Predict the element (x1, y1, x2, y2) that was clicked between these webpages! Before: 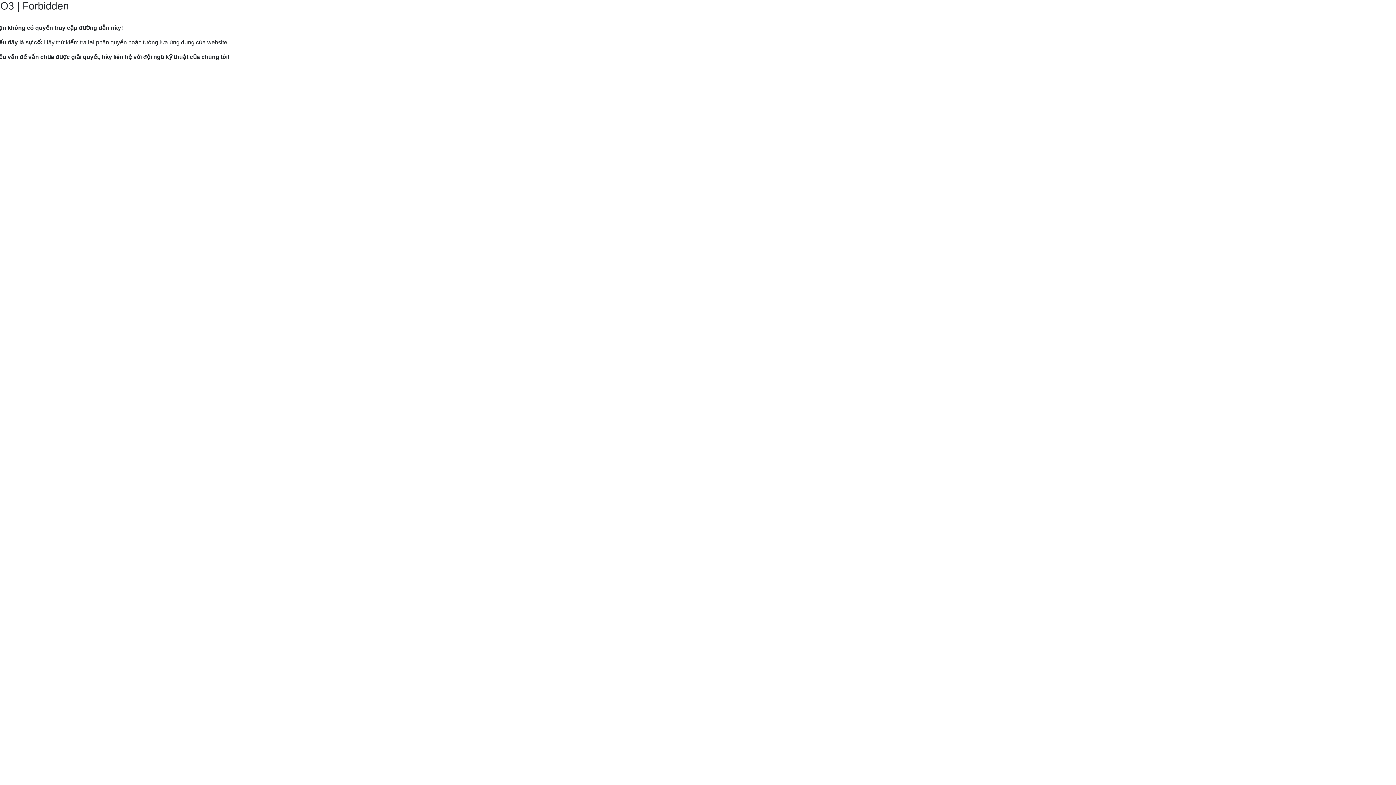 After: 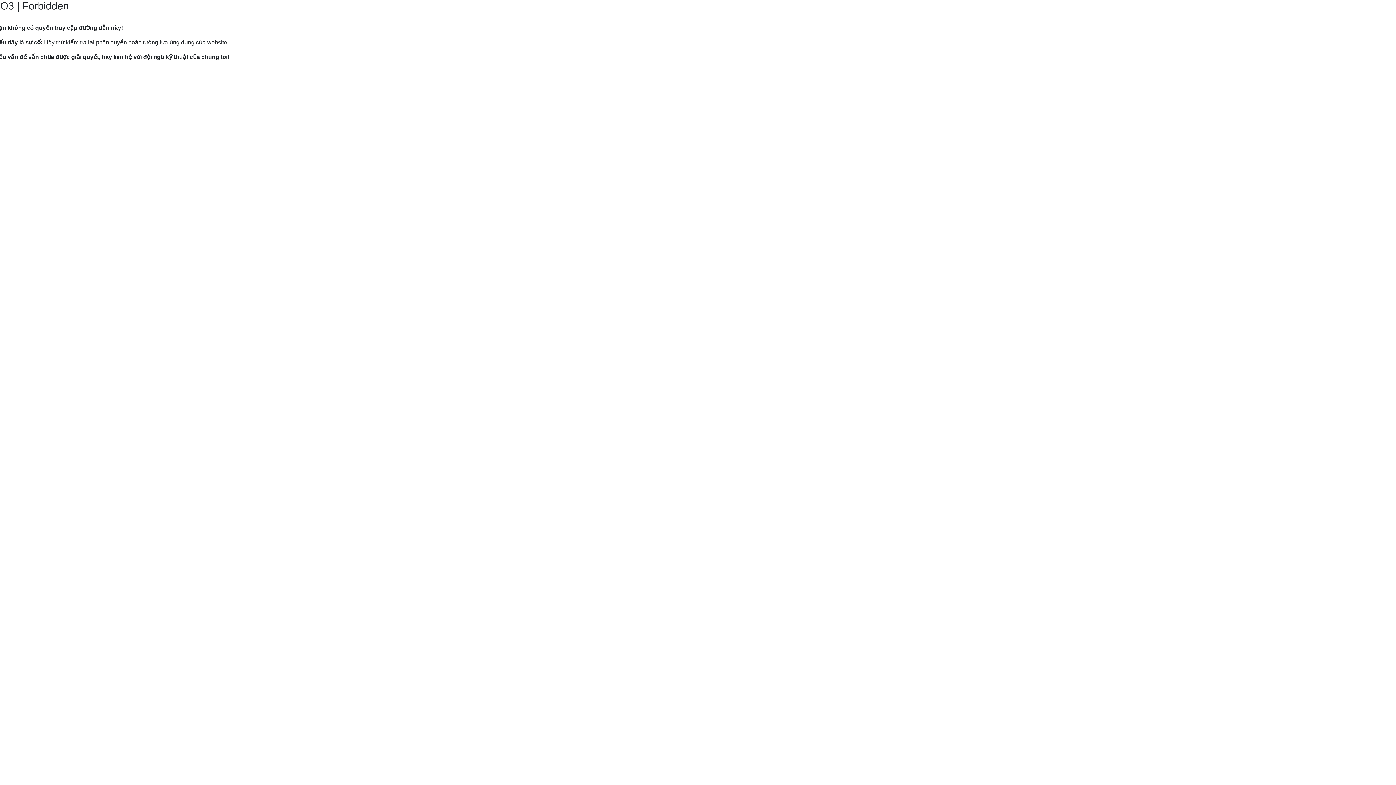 Action: label: Hướng dẫn gửi yêu cầu hỗ trợ tới Mắt Bão. bbox: (9, 82, 120, 89)